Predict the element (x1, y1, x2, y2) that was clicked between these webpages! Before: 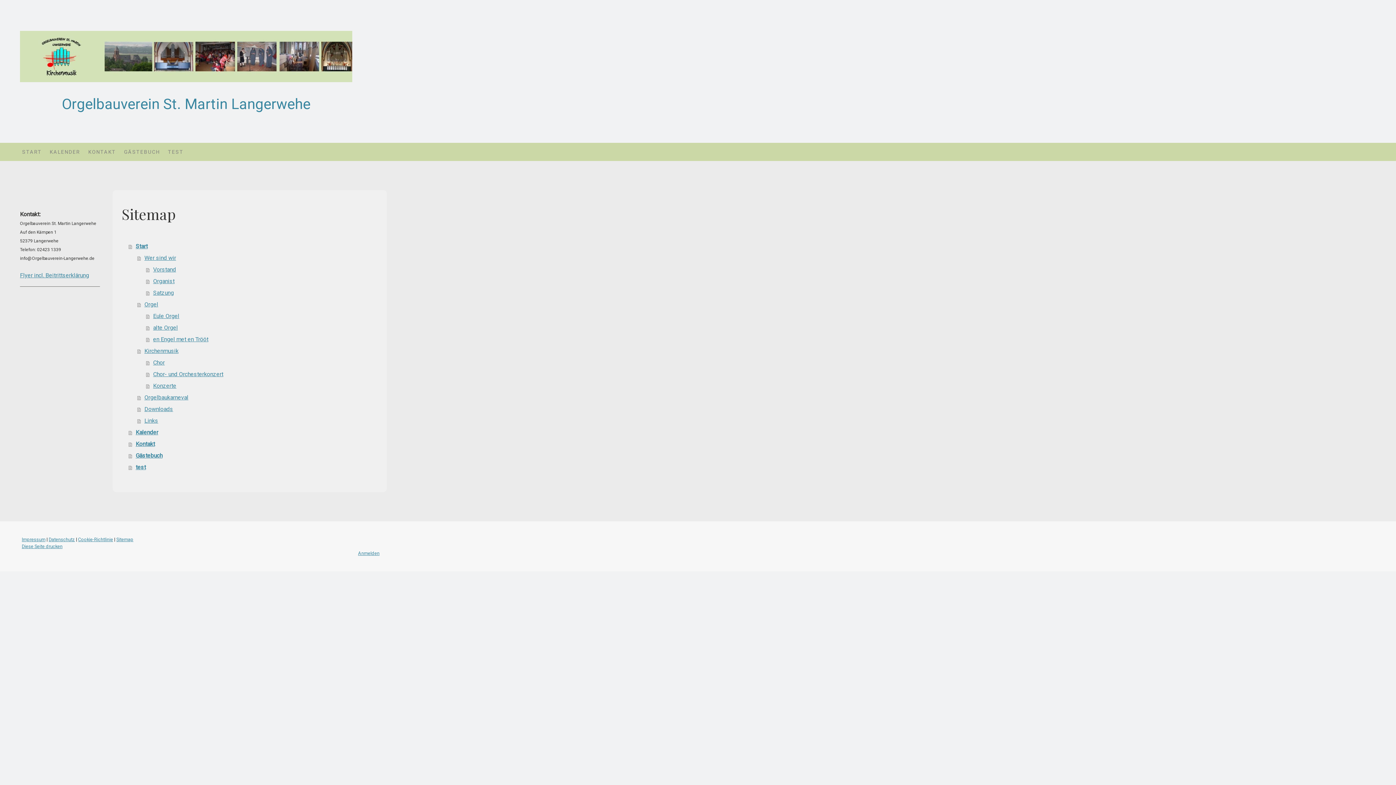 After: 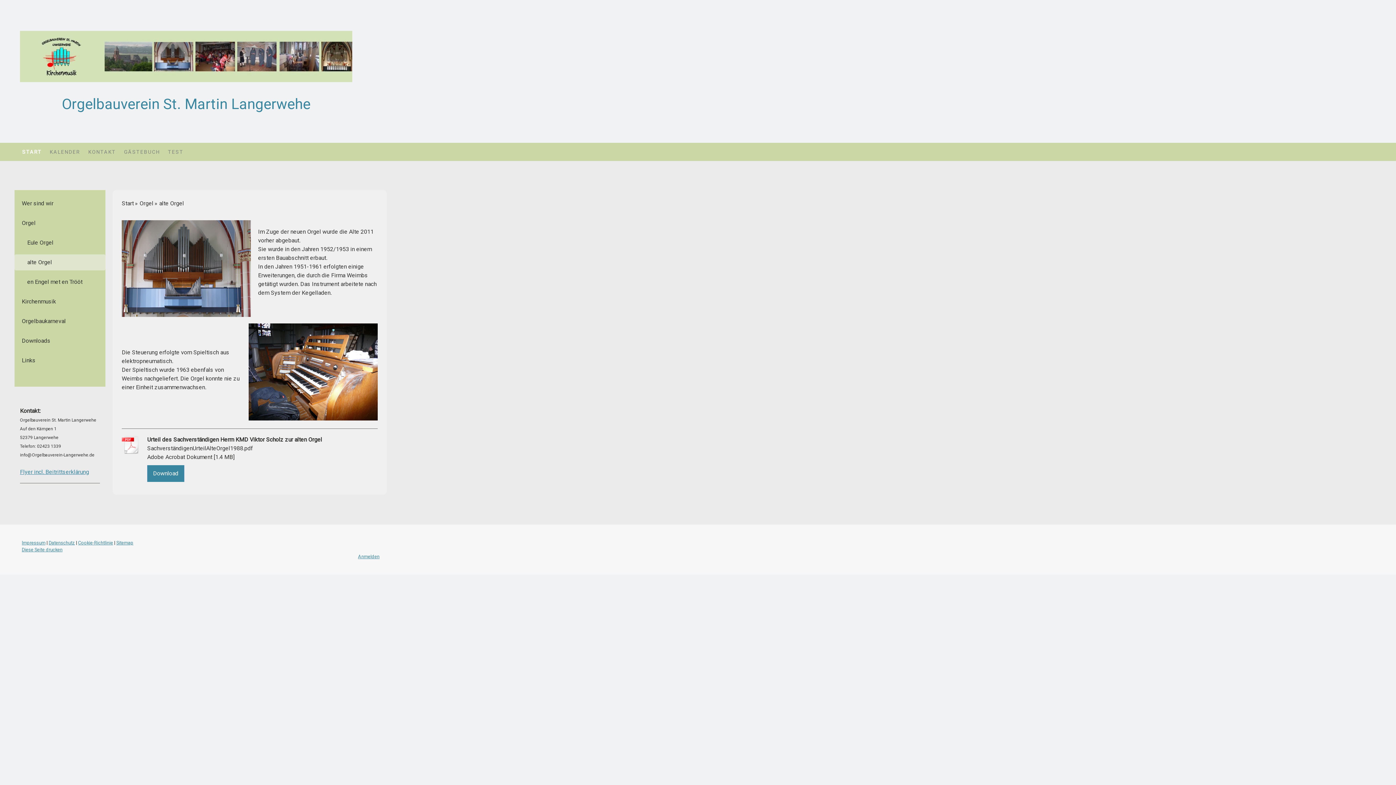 Action: bbox: (146, 322, 379, 333) label: alte Orgel